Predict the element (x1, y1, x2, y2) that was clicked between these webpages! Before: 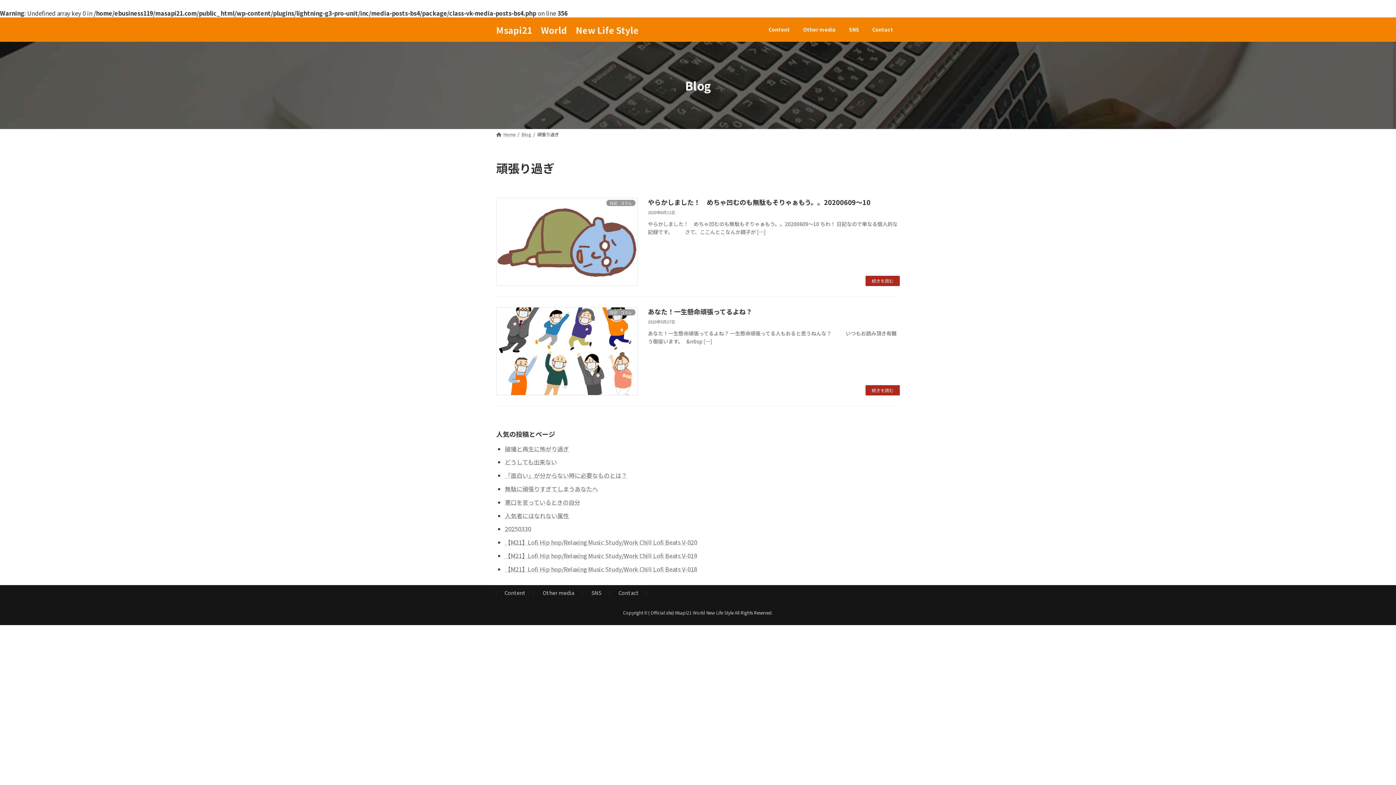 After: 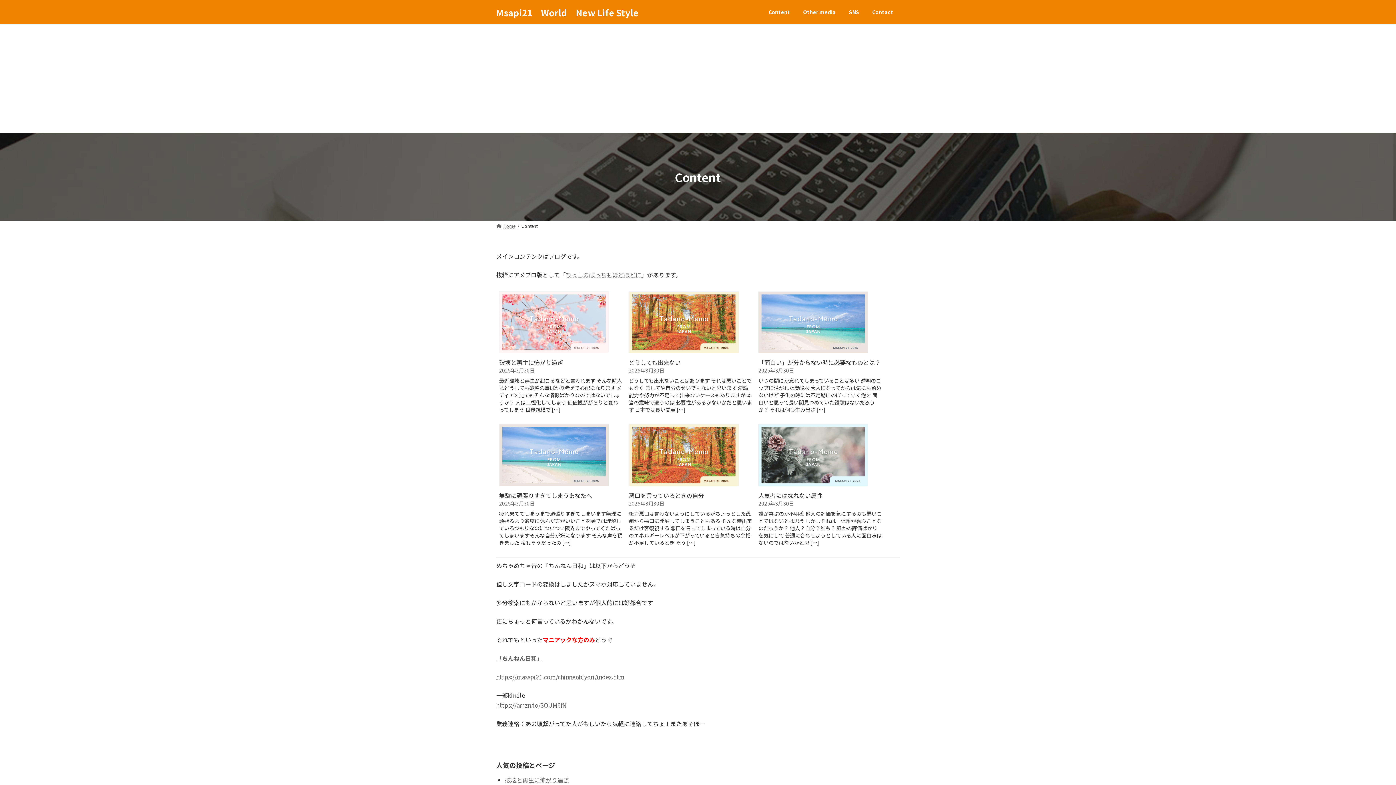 Action: label: Content bbox: (762, 21, 796, 38)